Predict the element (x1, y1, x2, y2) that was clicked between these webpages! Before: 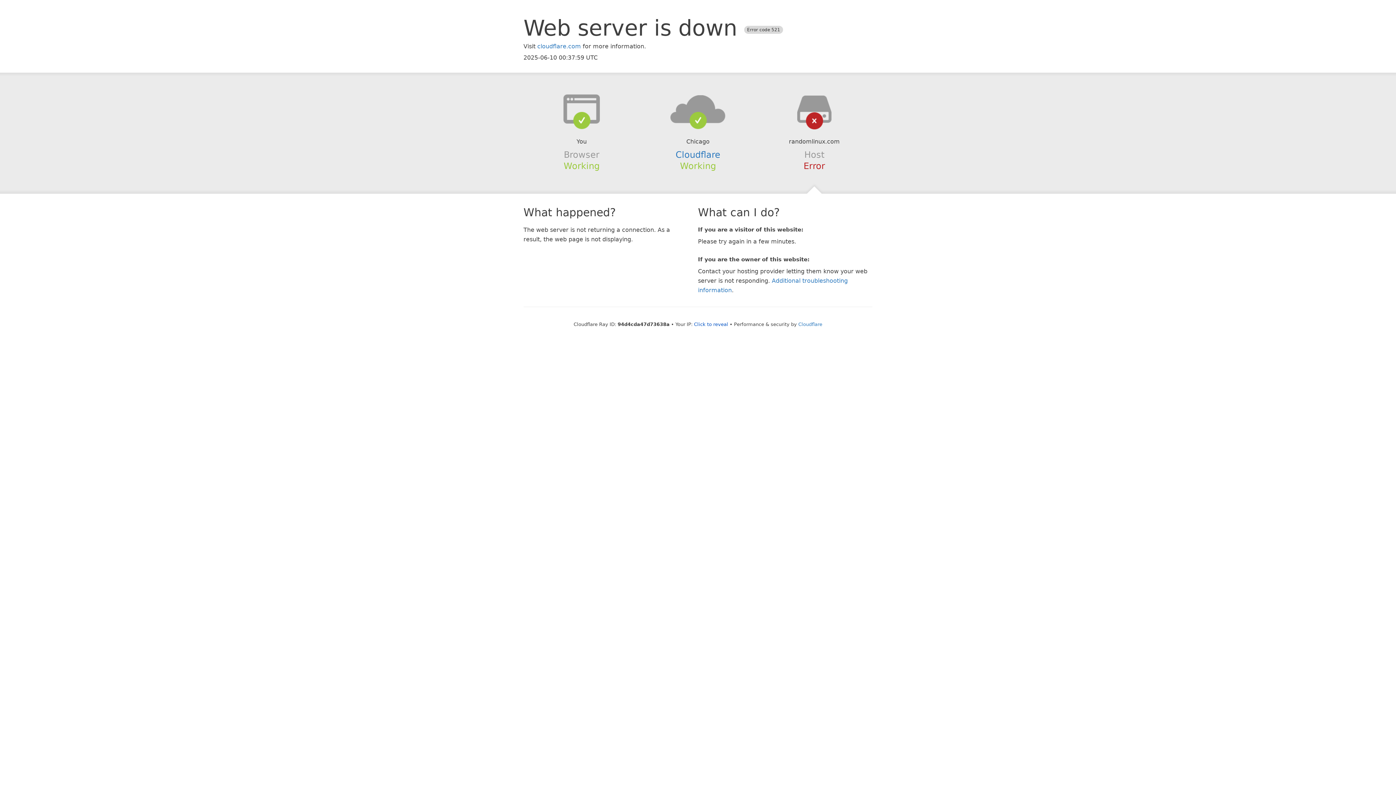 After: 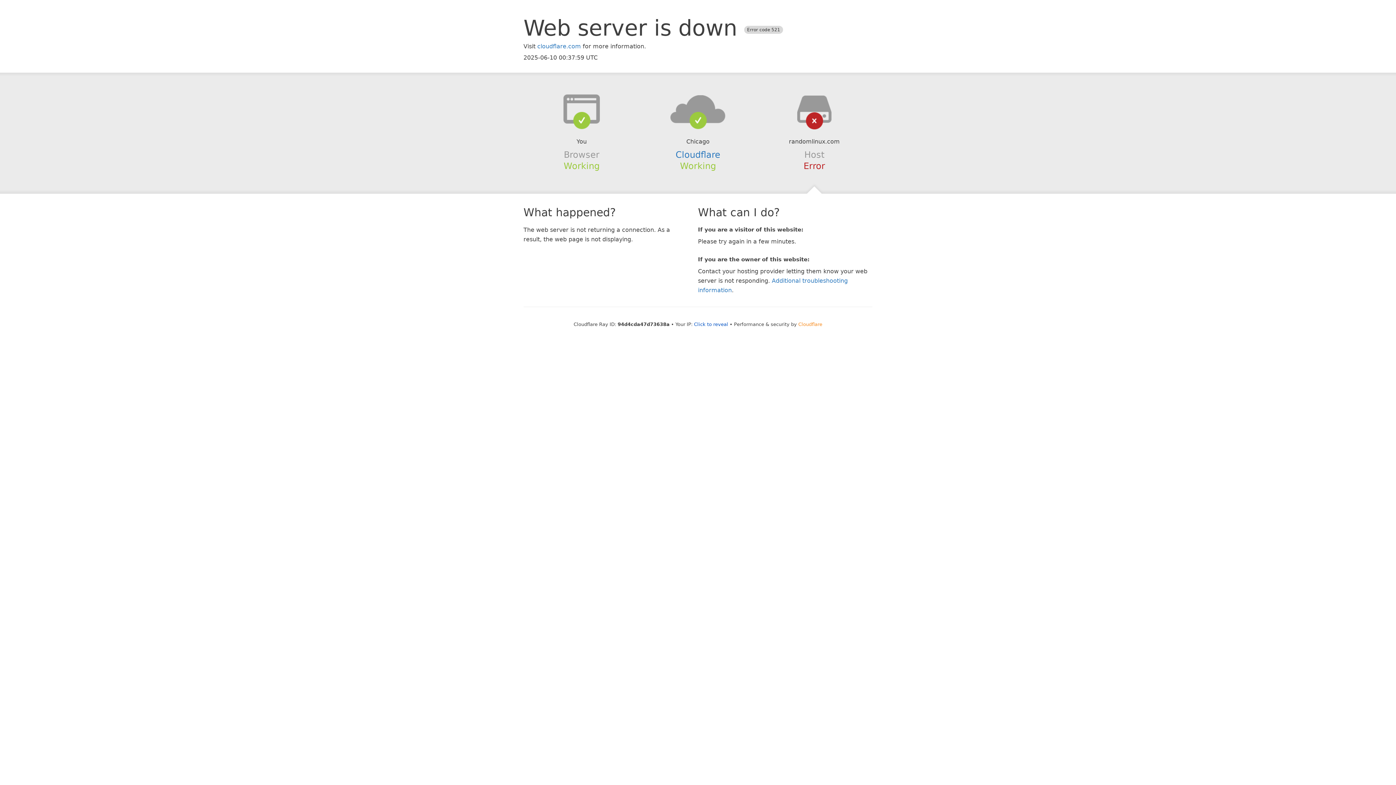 Action: label: Cloudflare bbox: (798, 321, 822, 327)